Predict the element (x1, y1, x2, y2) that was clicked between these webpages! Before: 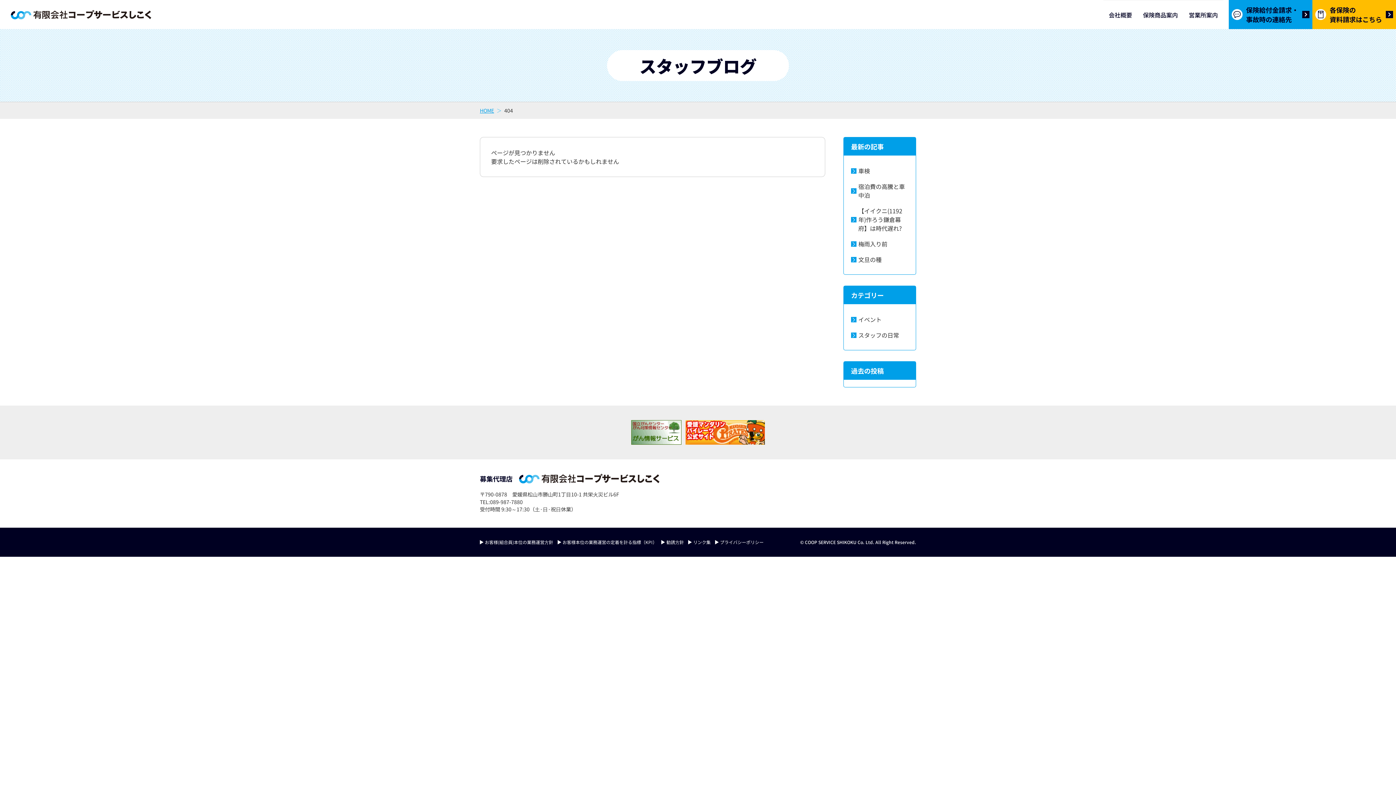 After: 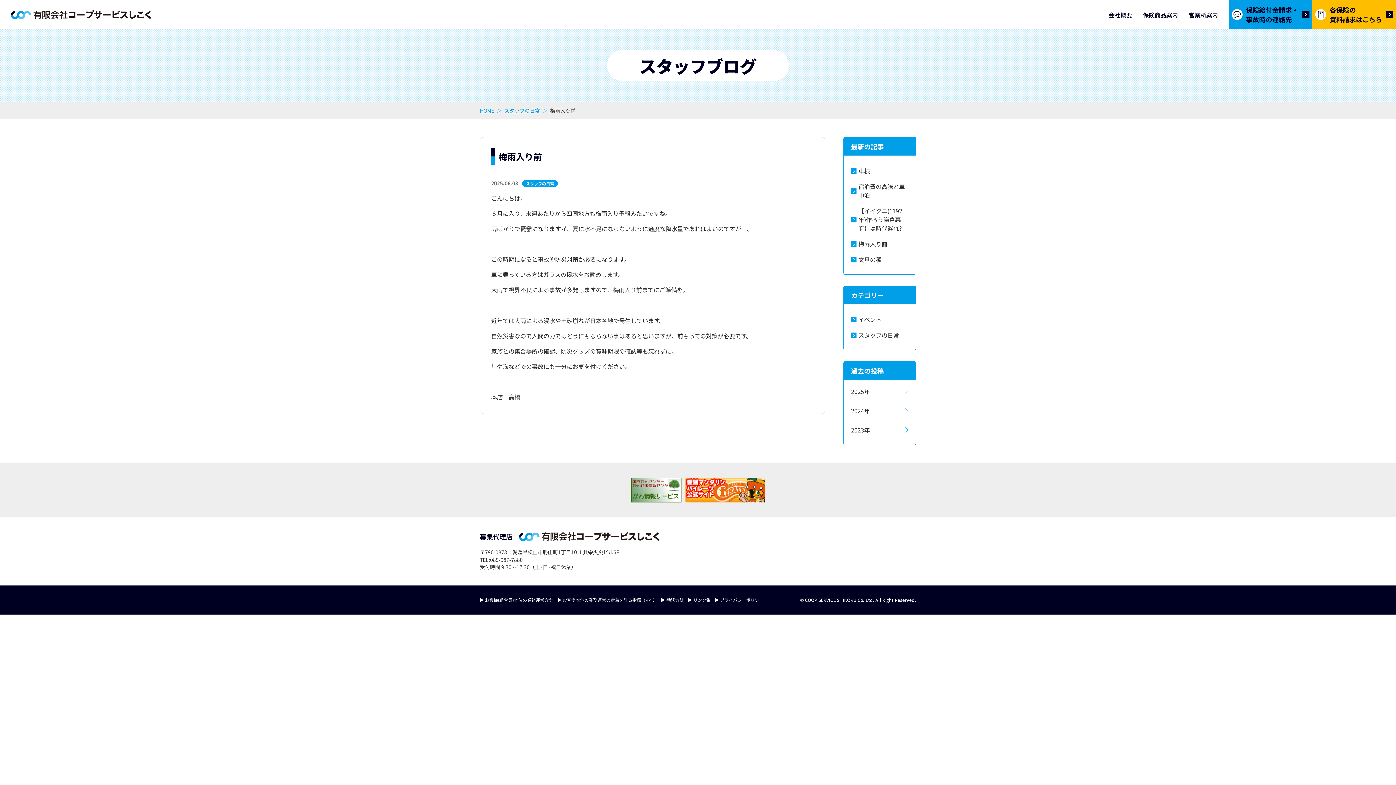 Action: label: 梅雨入り前 bbox: (851, 236, 908, 251)